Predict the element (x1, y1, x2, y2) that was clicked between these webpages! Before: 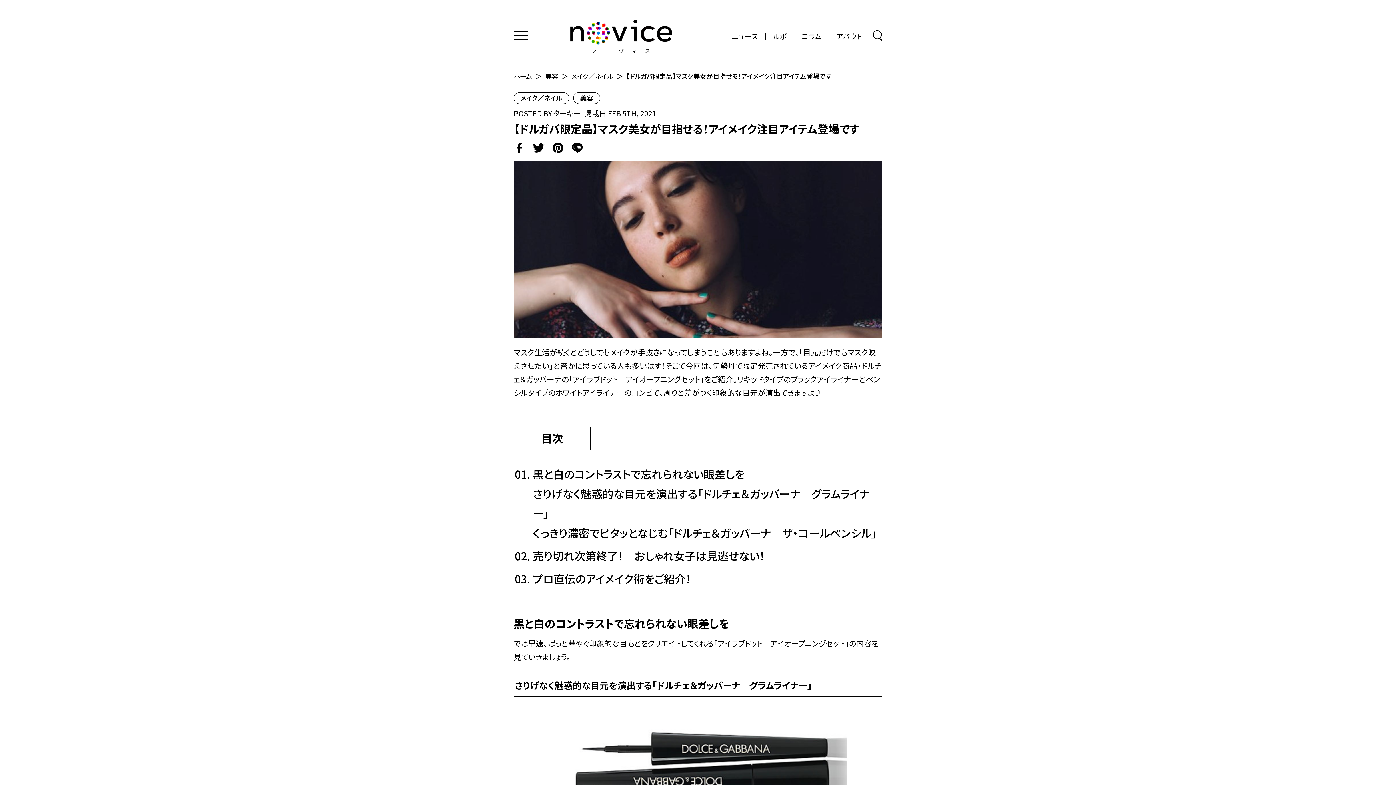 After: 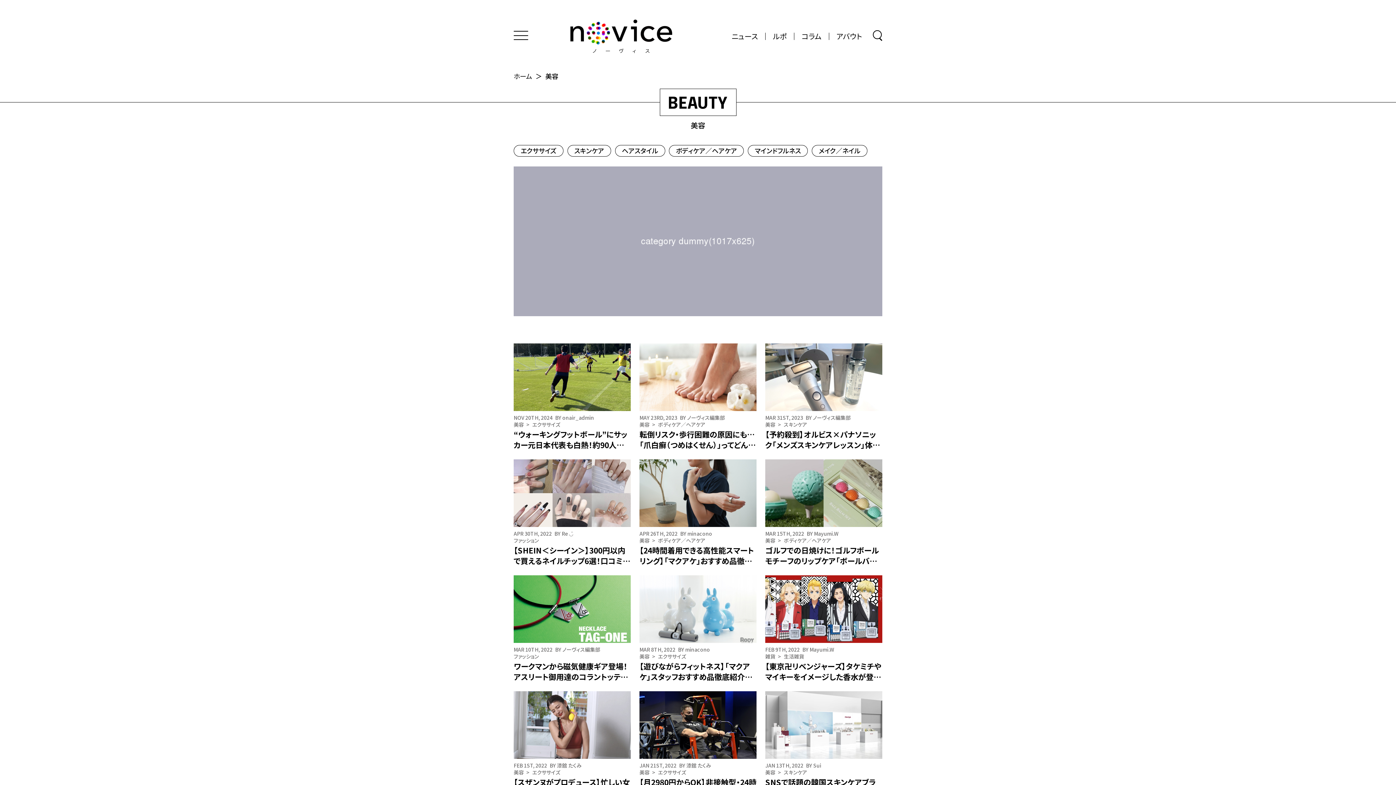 Action: label: 美容 bbox: (545, 71, 558, 80)